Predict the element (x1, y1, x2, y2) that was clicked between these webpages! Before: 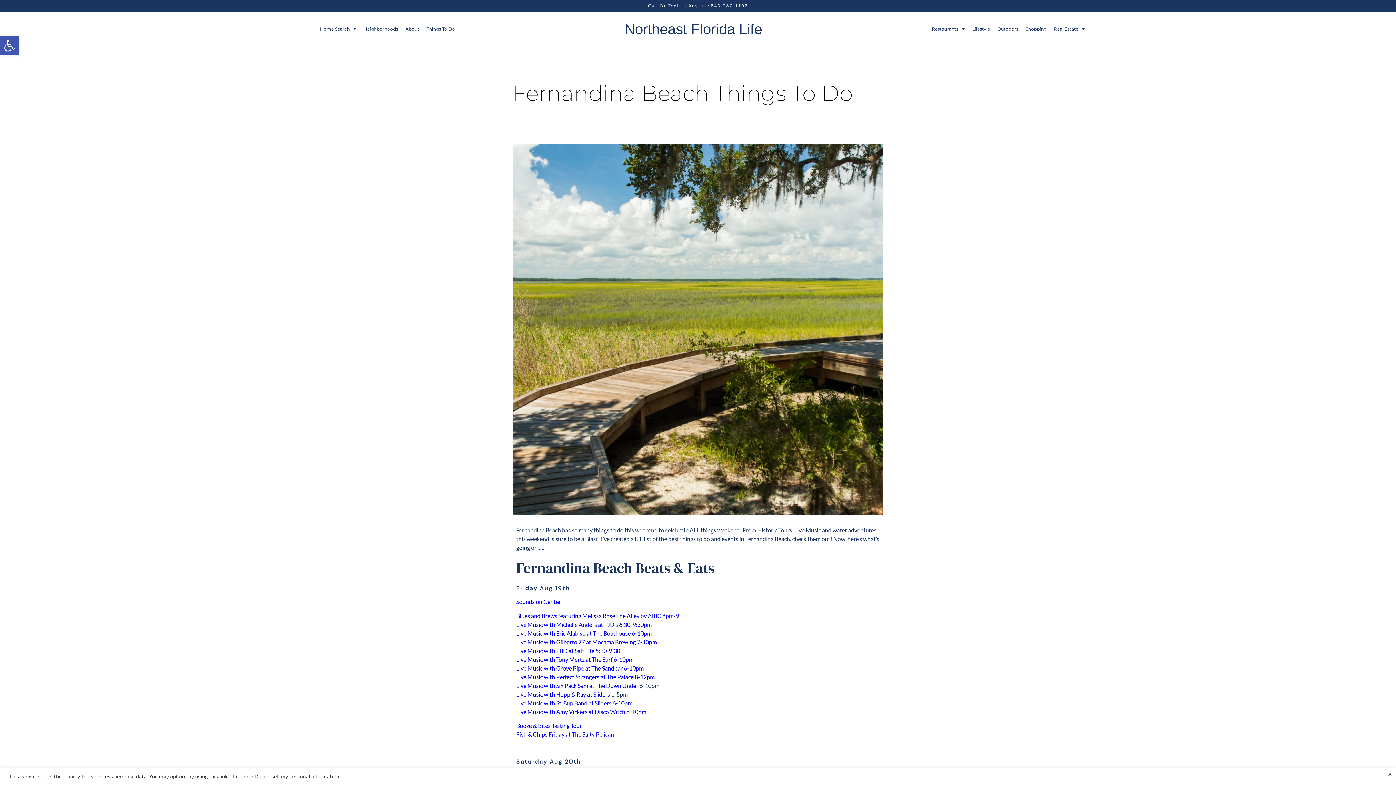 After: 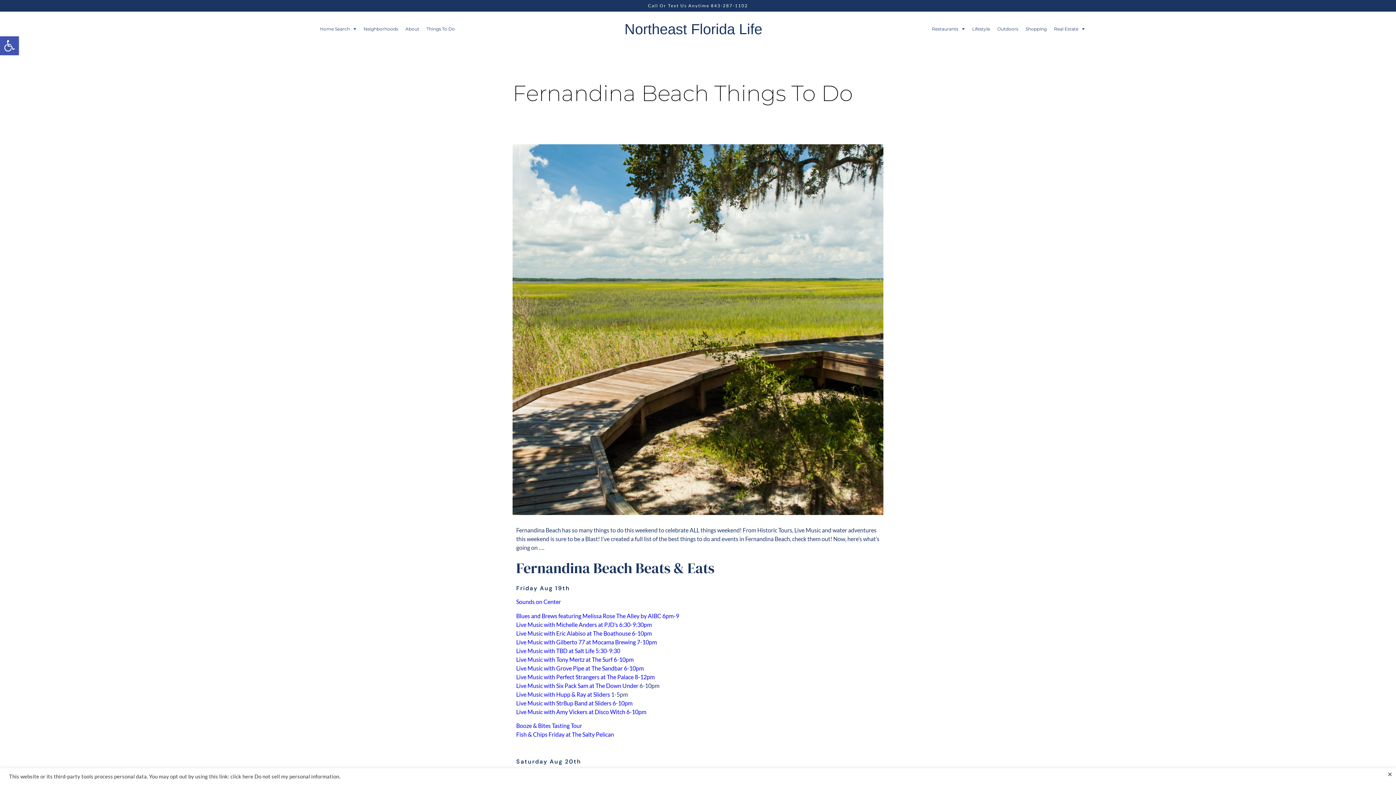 Action: label: Live Music with Michelle Anders at PJD’s 6:30-9:30pm bbox: (516, 621, 652, 628)